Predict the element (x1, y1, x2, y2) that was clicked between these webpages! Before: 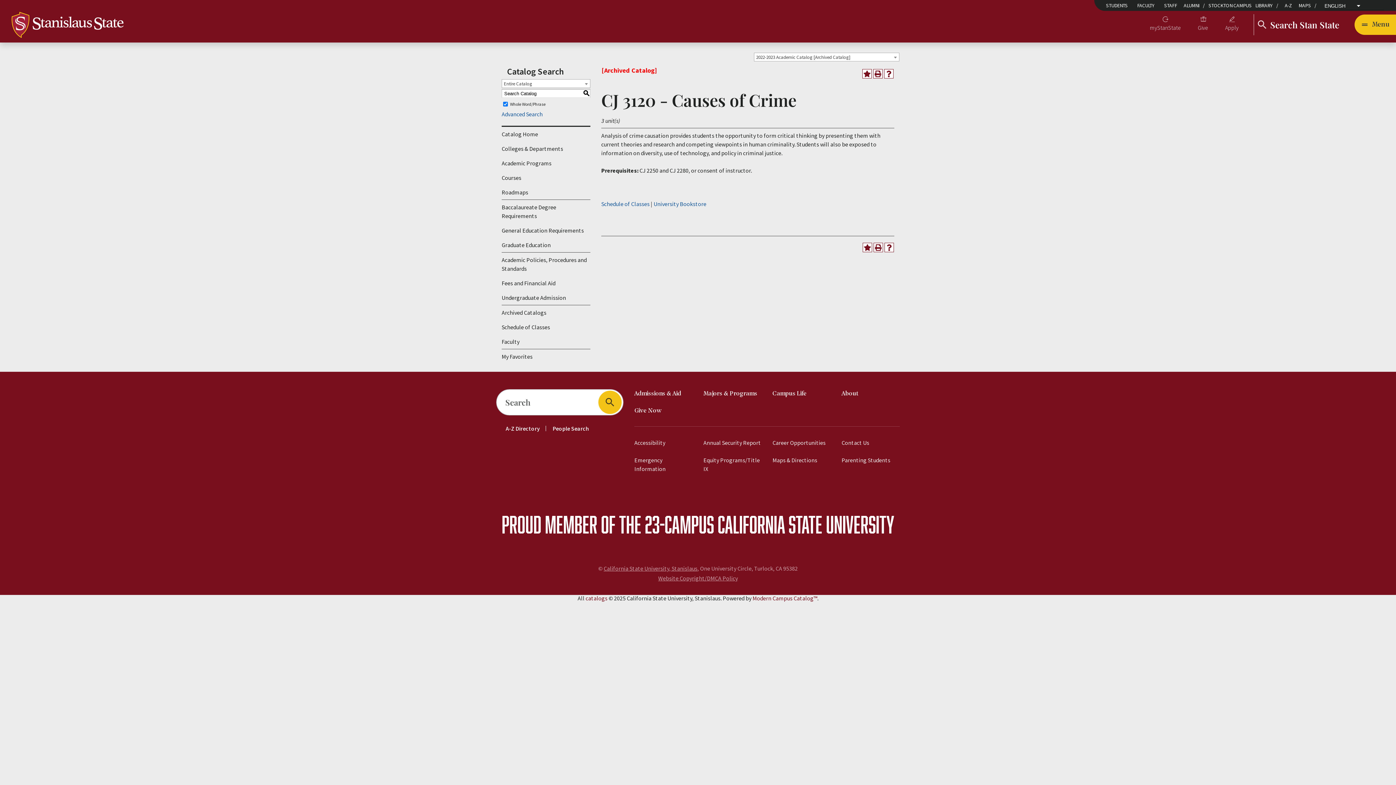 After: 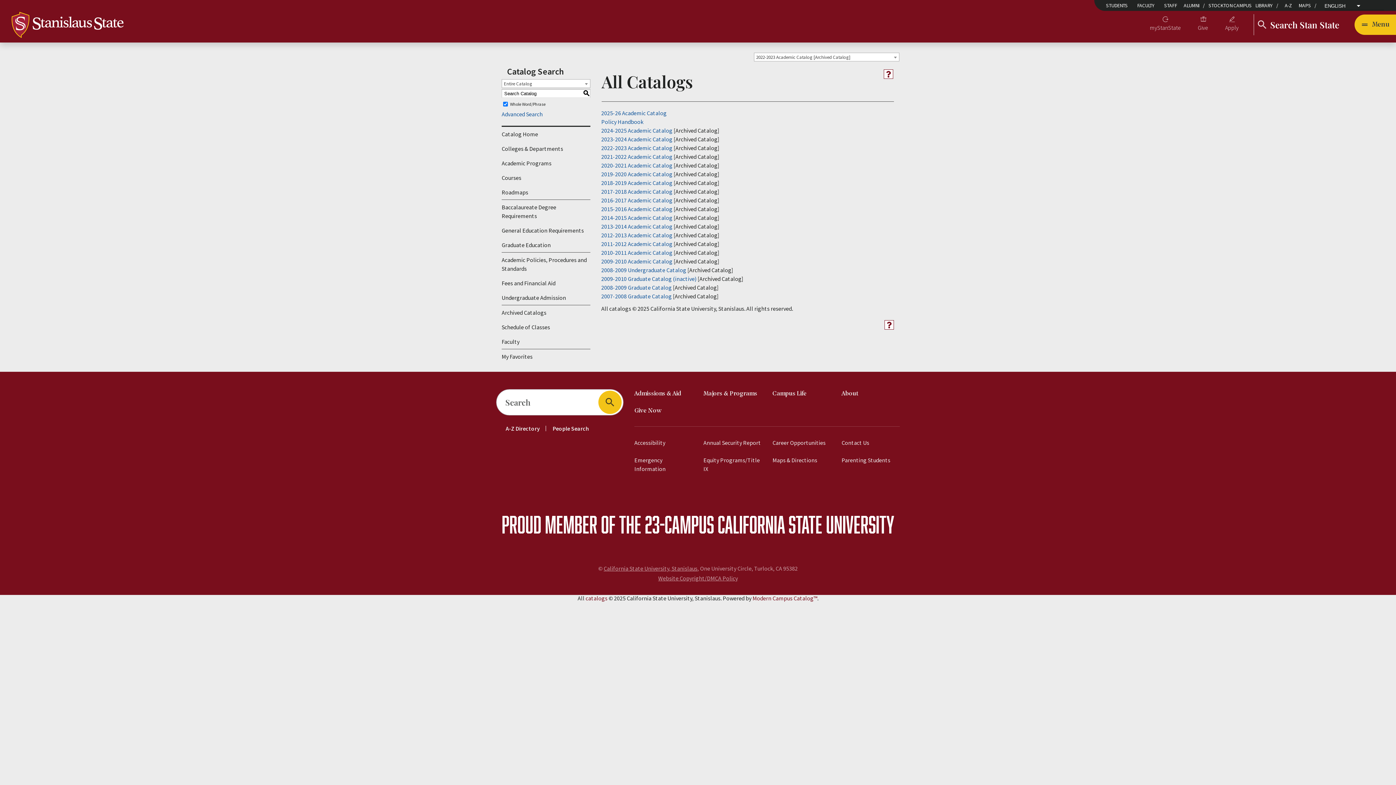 Action: bbox: (585, 594, 607, 602) label: catalogs